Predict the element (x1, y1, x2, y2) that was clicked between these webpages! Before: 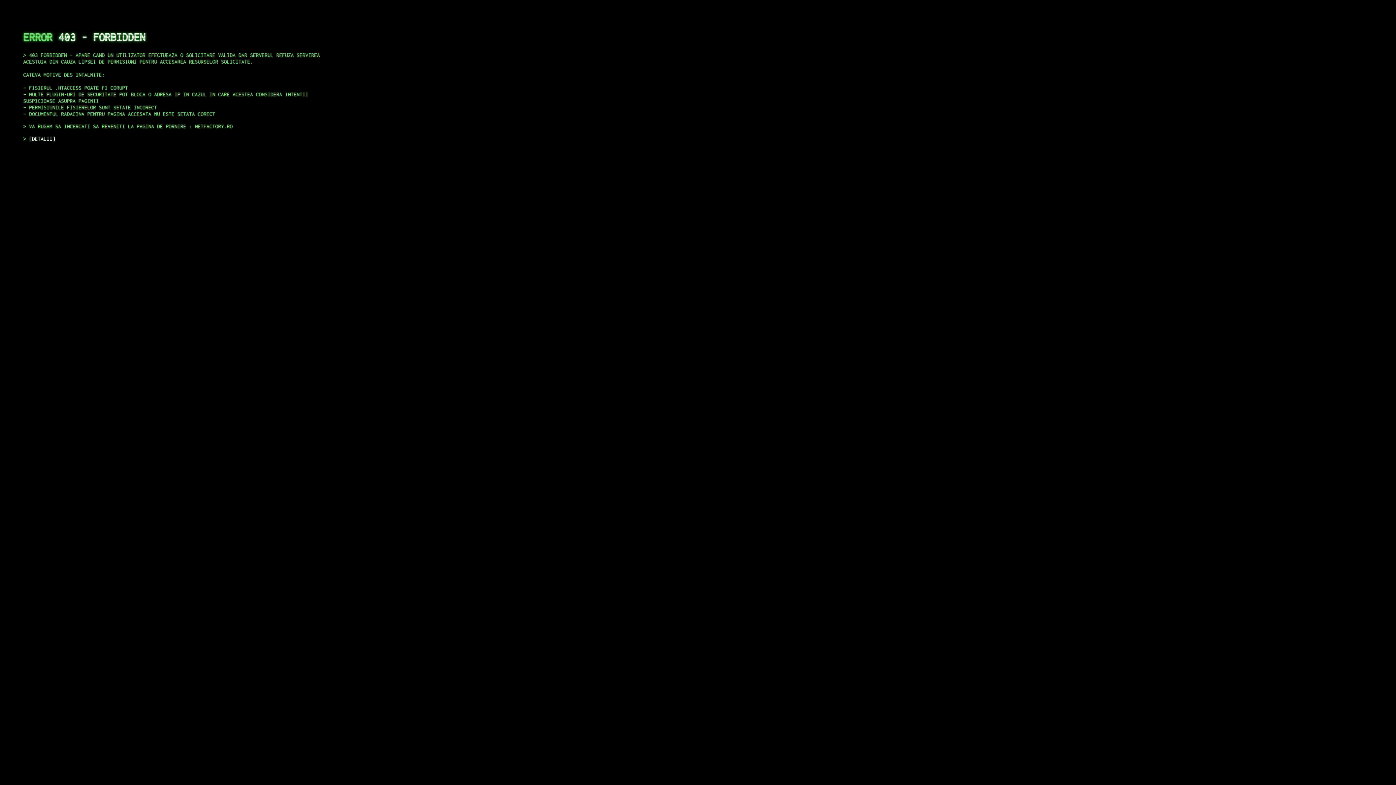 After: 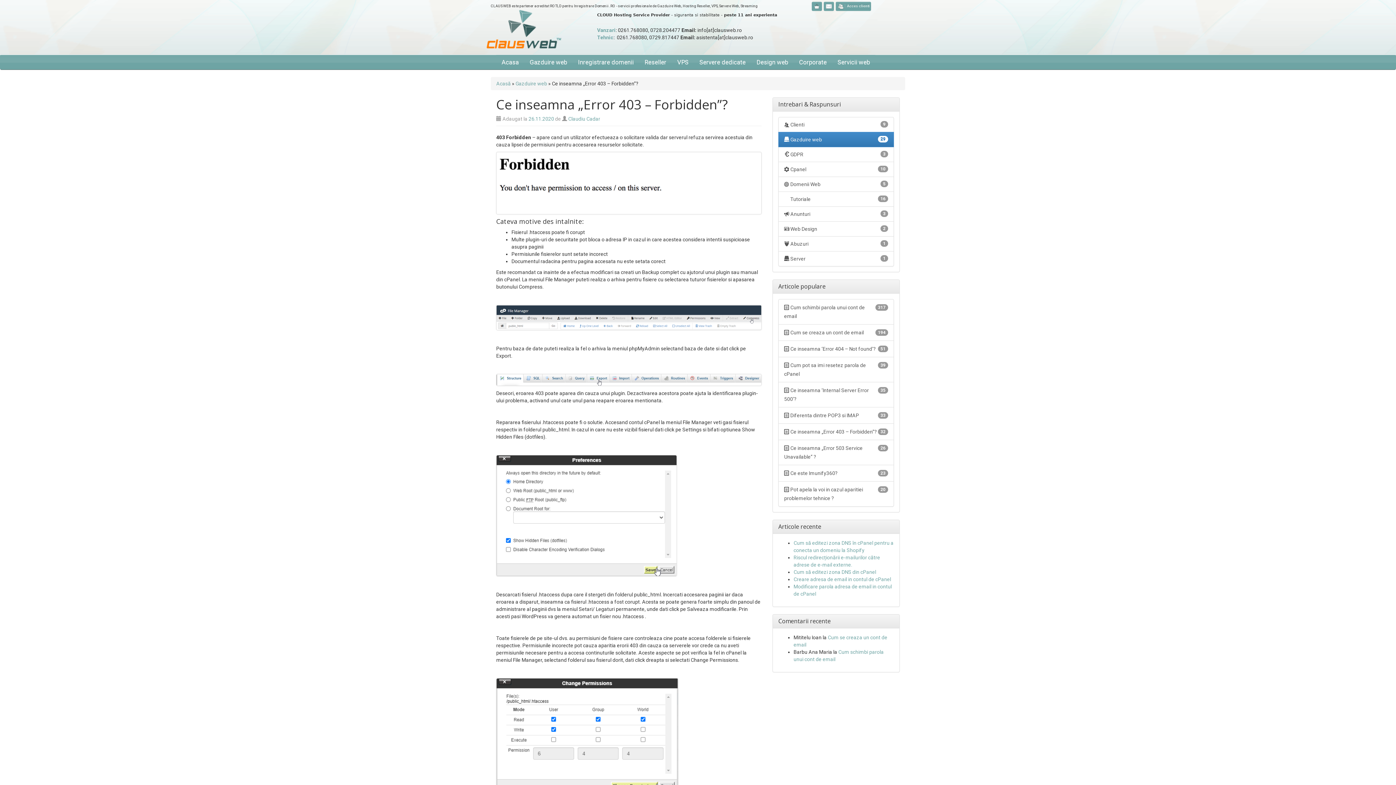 Action: bbox: (29, 135, 55, 141) label: DETALII